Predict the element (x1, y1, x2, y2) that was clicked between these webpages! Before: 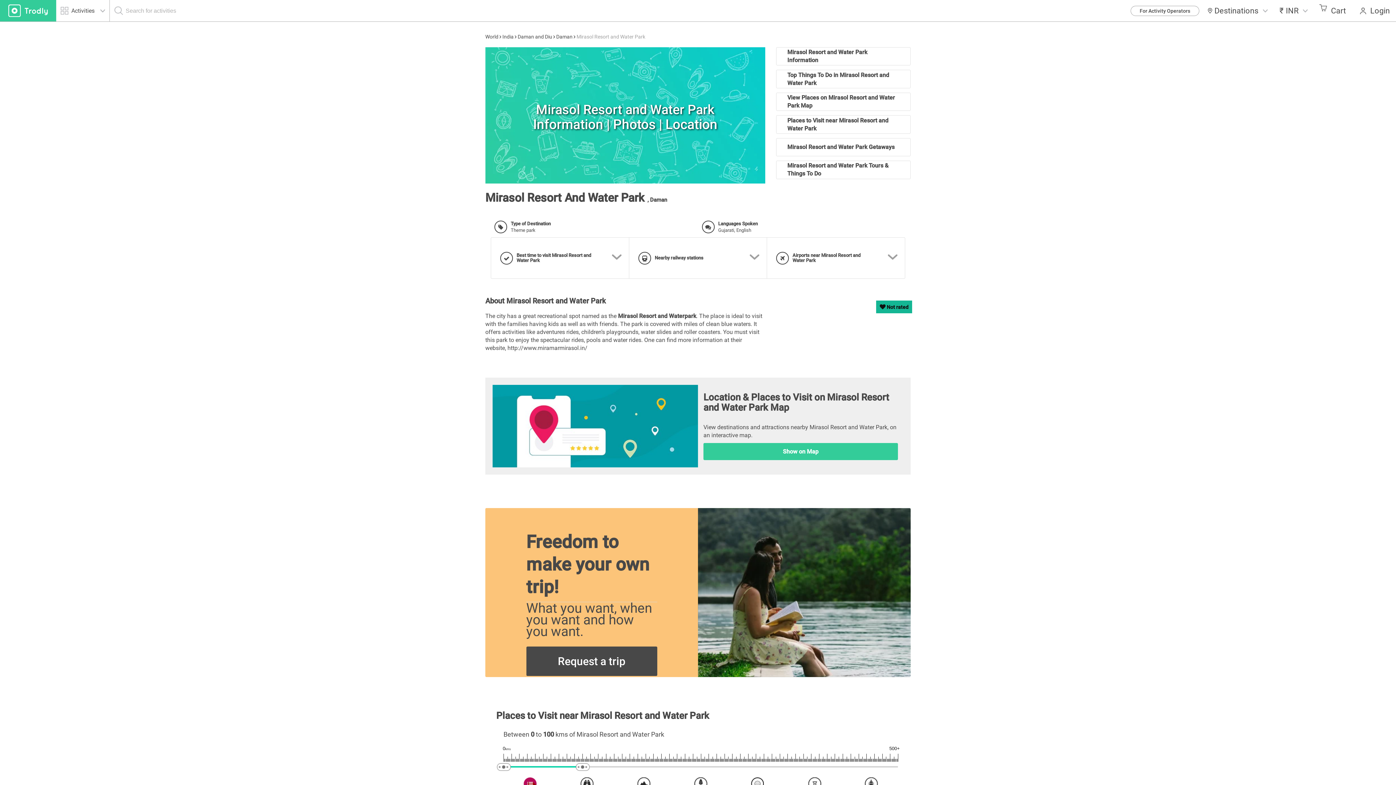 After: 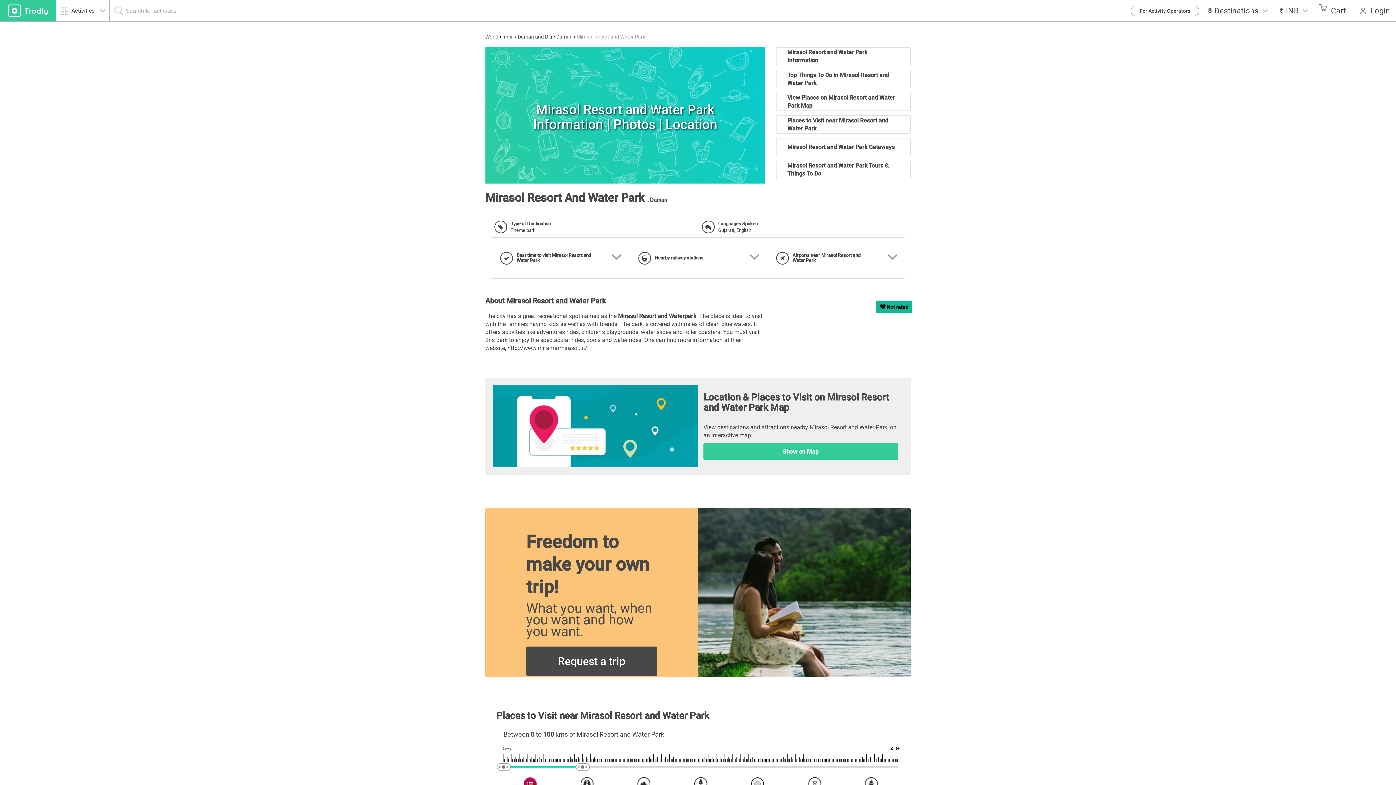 Action: label: ₹
INR bbox: (1275, 0, 1311, 21)